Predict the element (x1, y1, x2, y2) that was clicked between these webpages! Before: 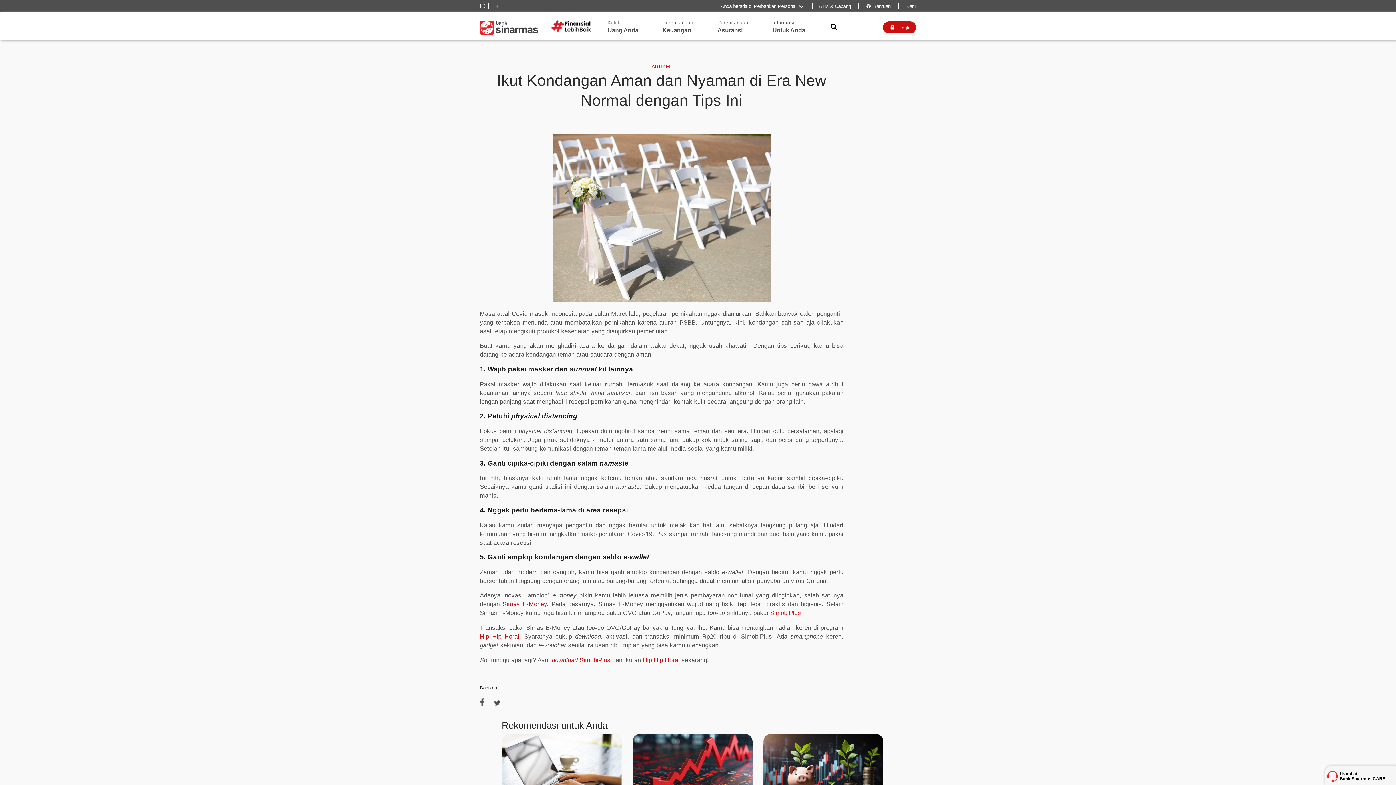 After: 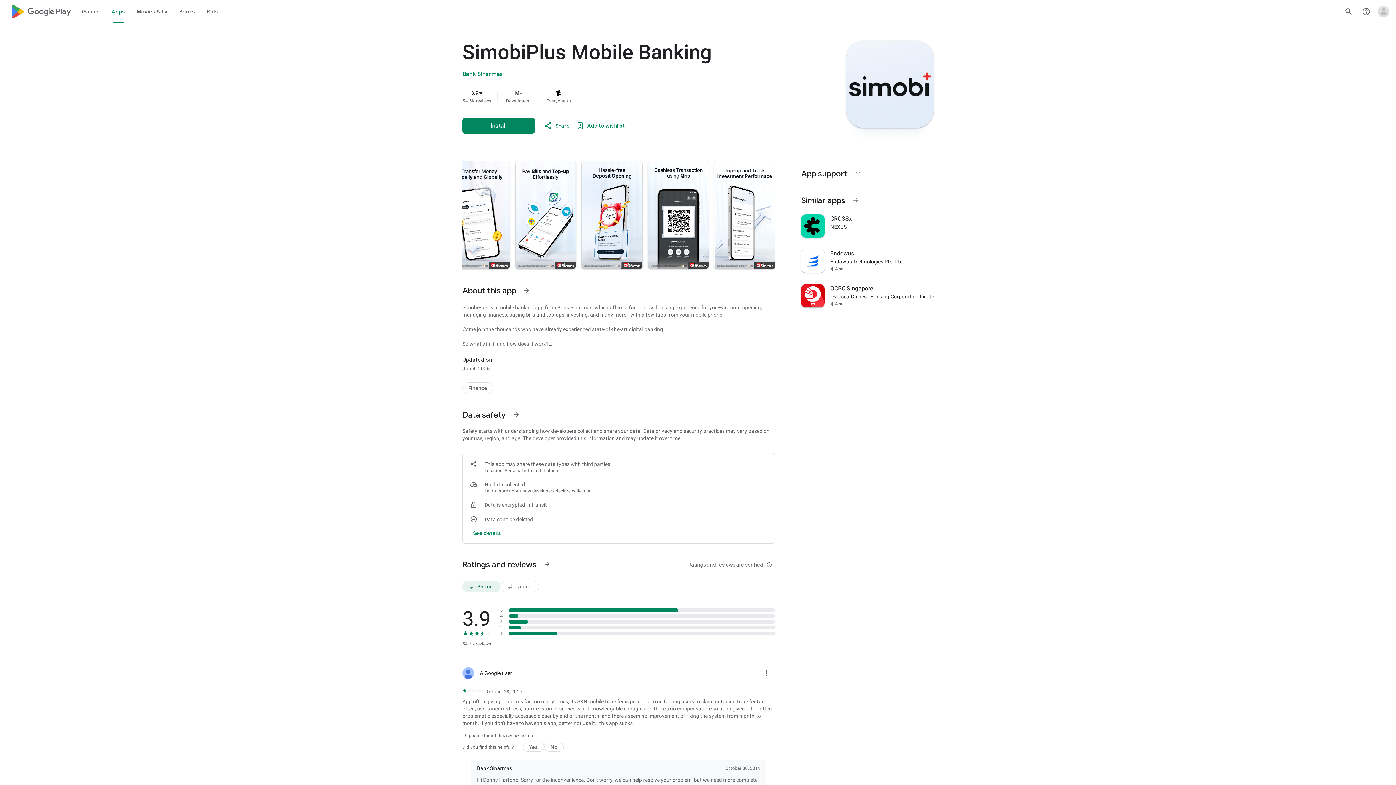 Action: label:  SimobiPlus bbox: (577, 657, 610, 663)